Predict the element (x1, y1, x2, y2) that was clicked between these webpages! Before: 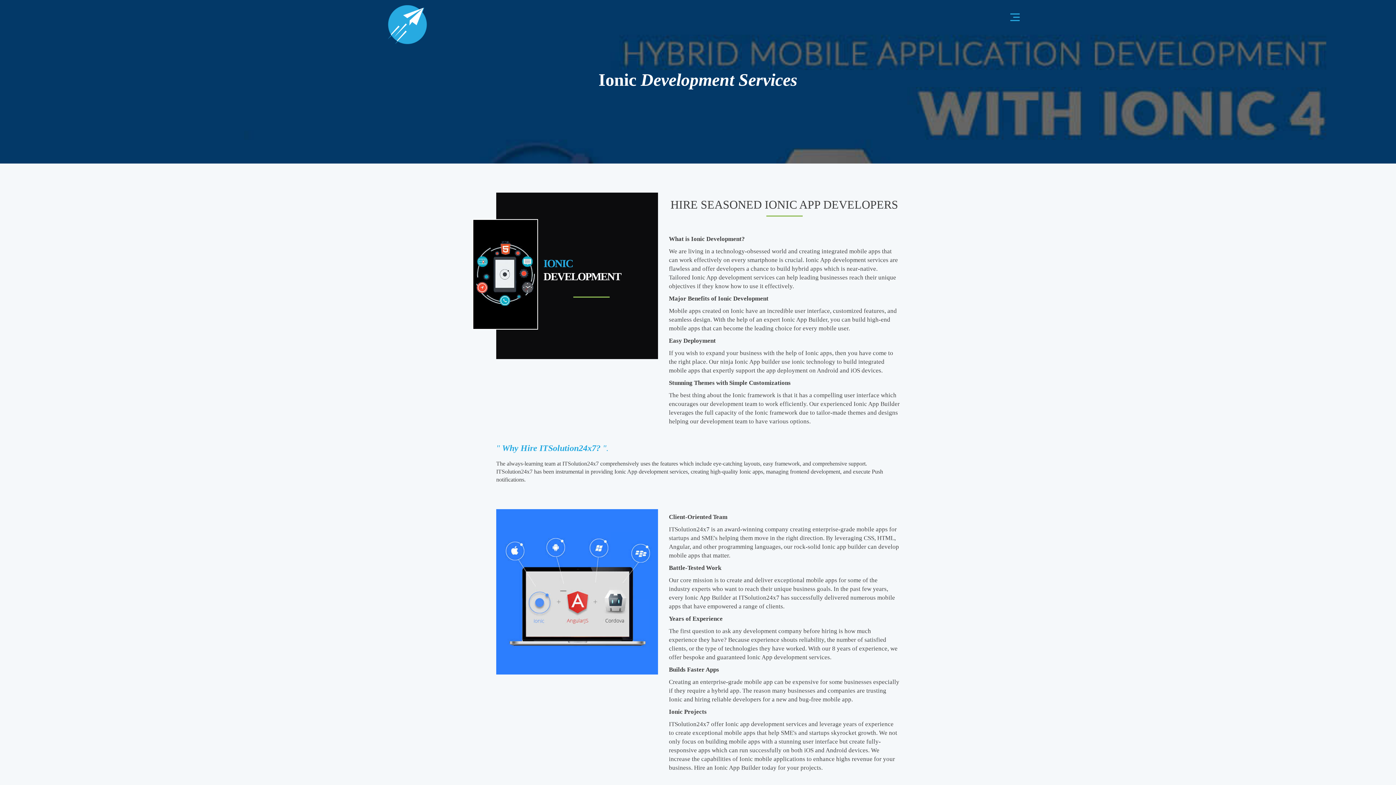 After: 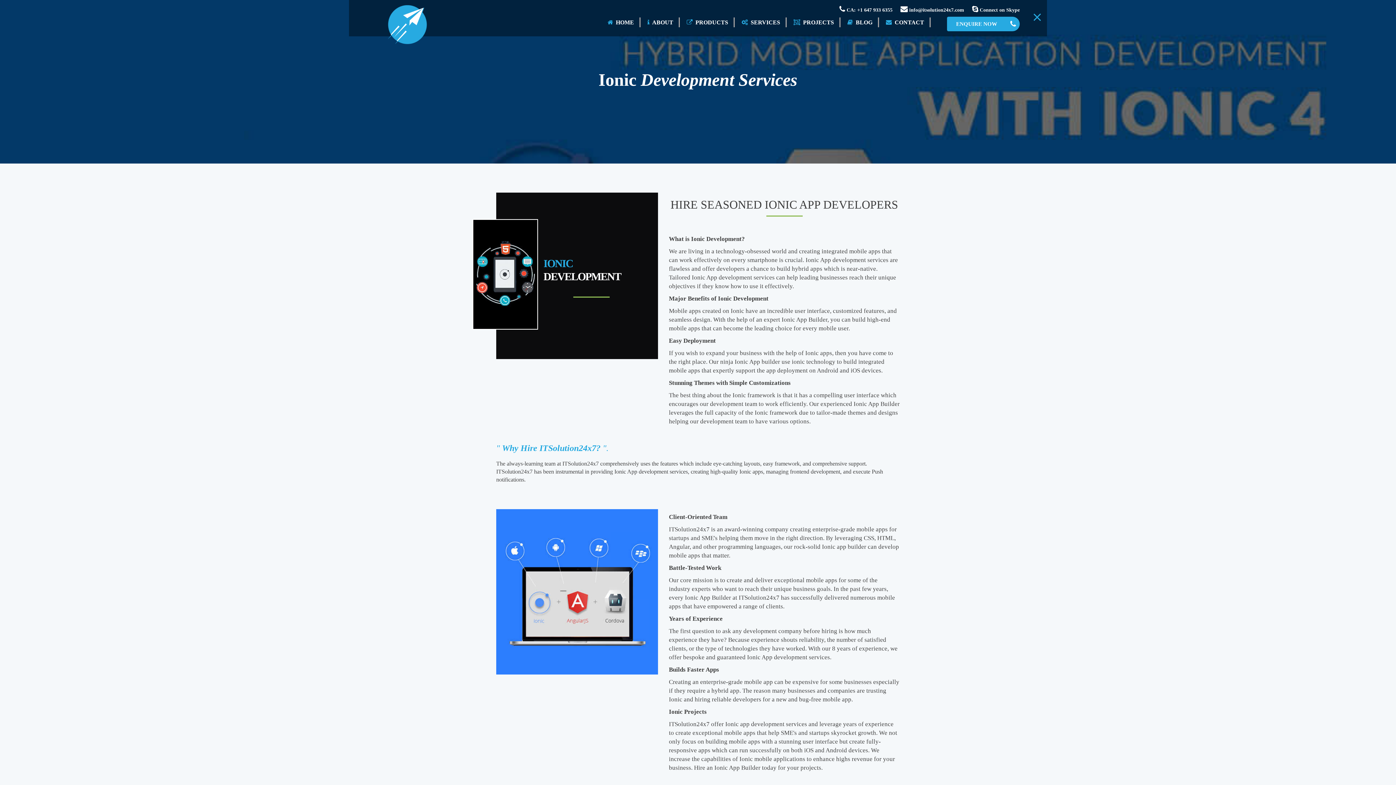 Action: bbox: (1006, 9, 1023, 24)